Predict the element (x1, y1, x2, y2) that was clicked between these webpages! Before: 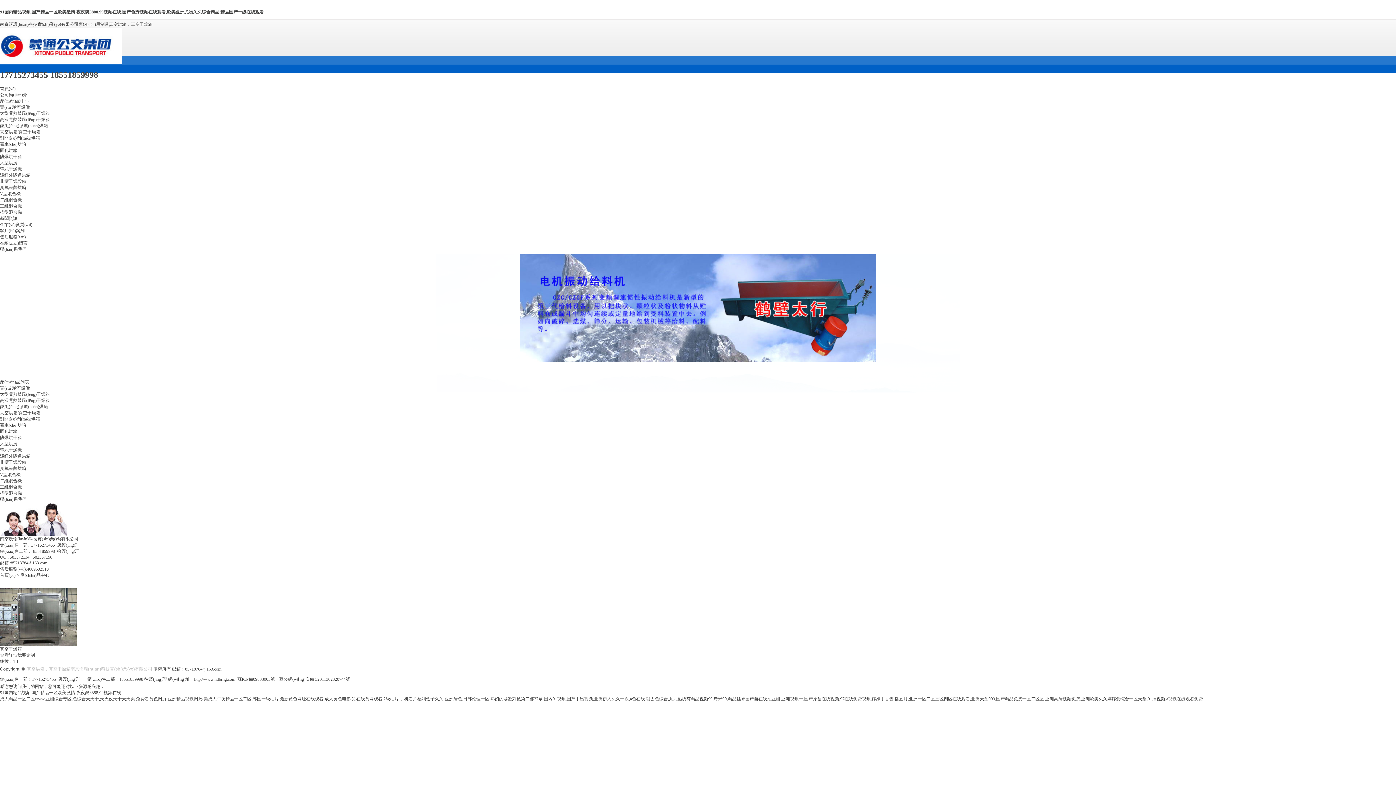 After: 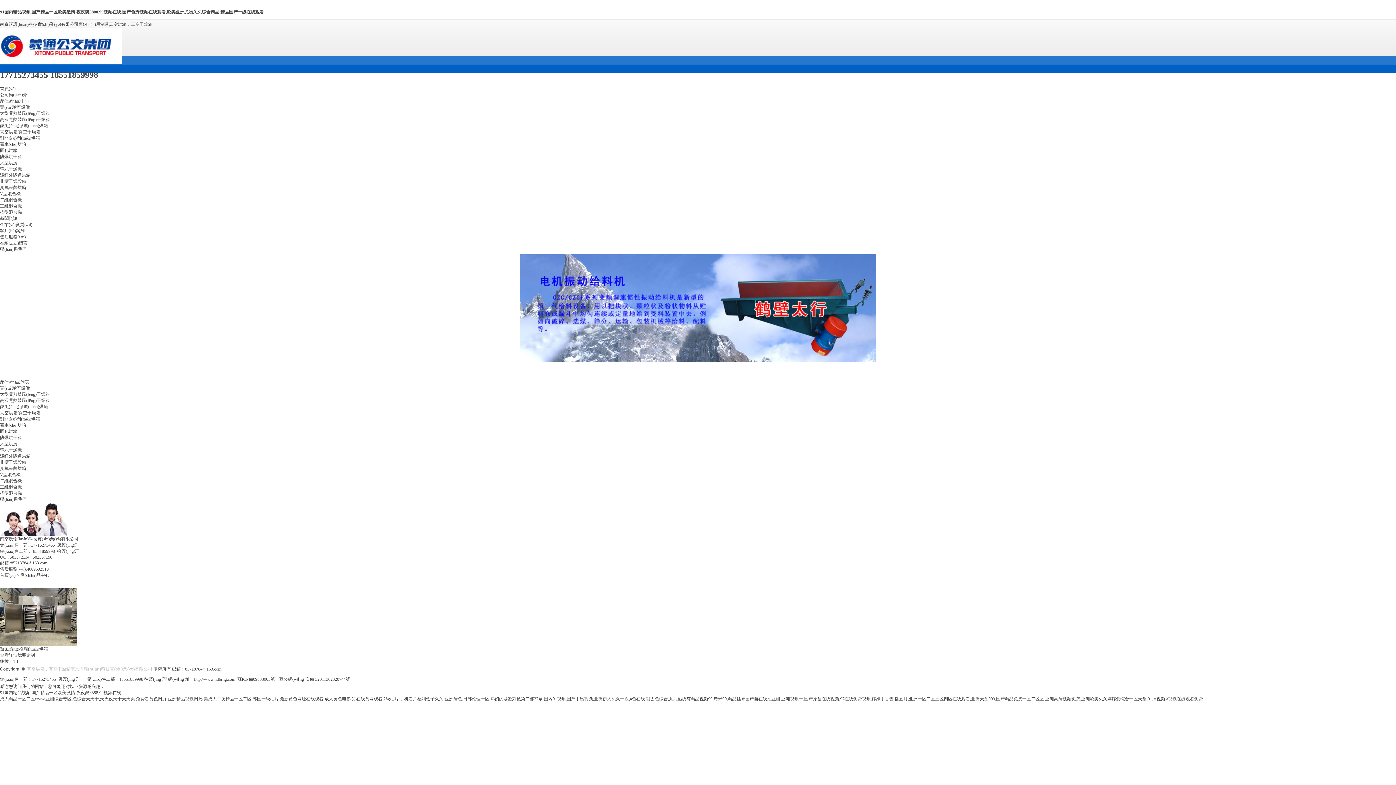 Action: label: 熱風(fēng)循環(huán)烘箱 bbox: (0, 123, 48, 128)